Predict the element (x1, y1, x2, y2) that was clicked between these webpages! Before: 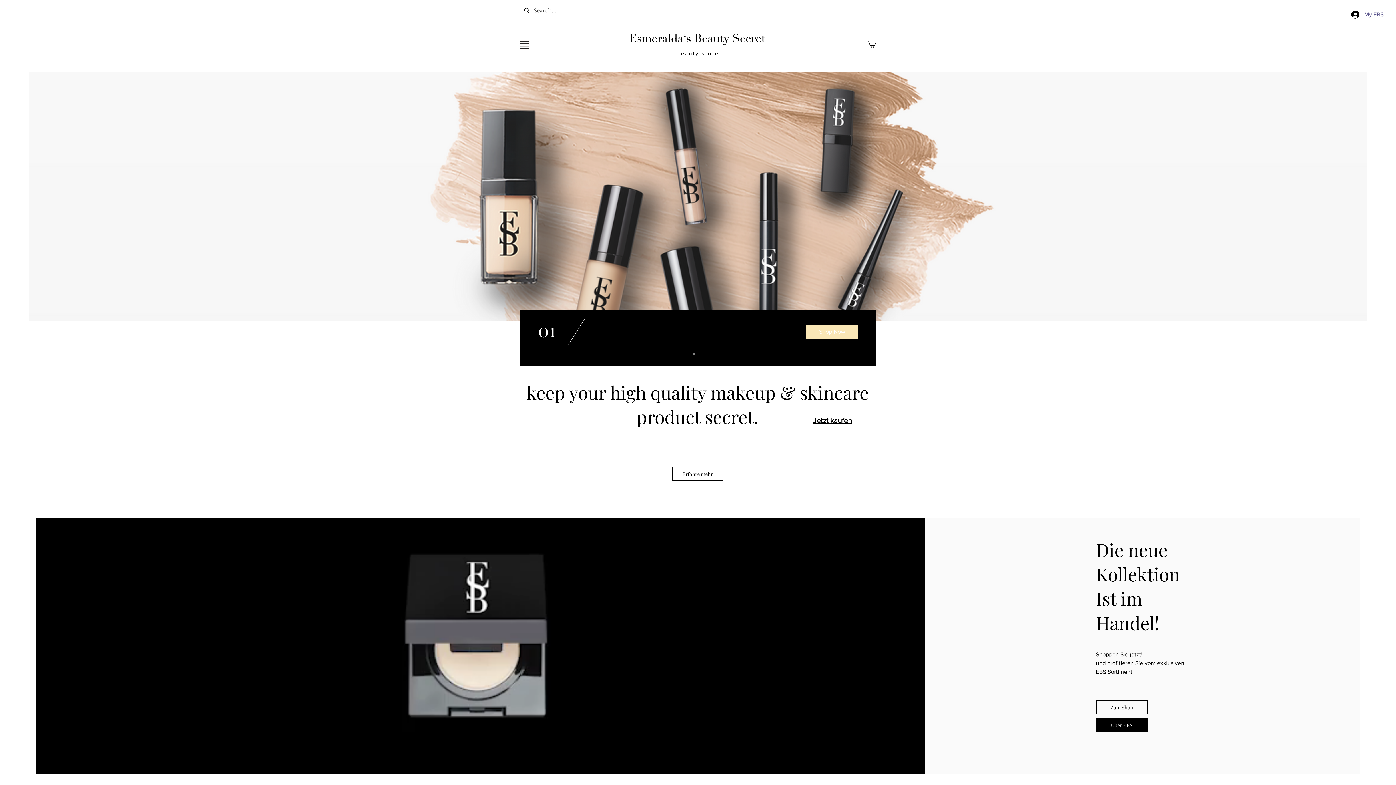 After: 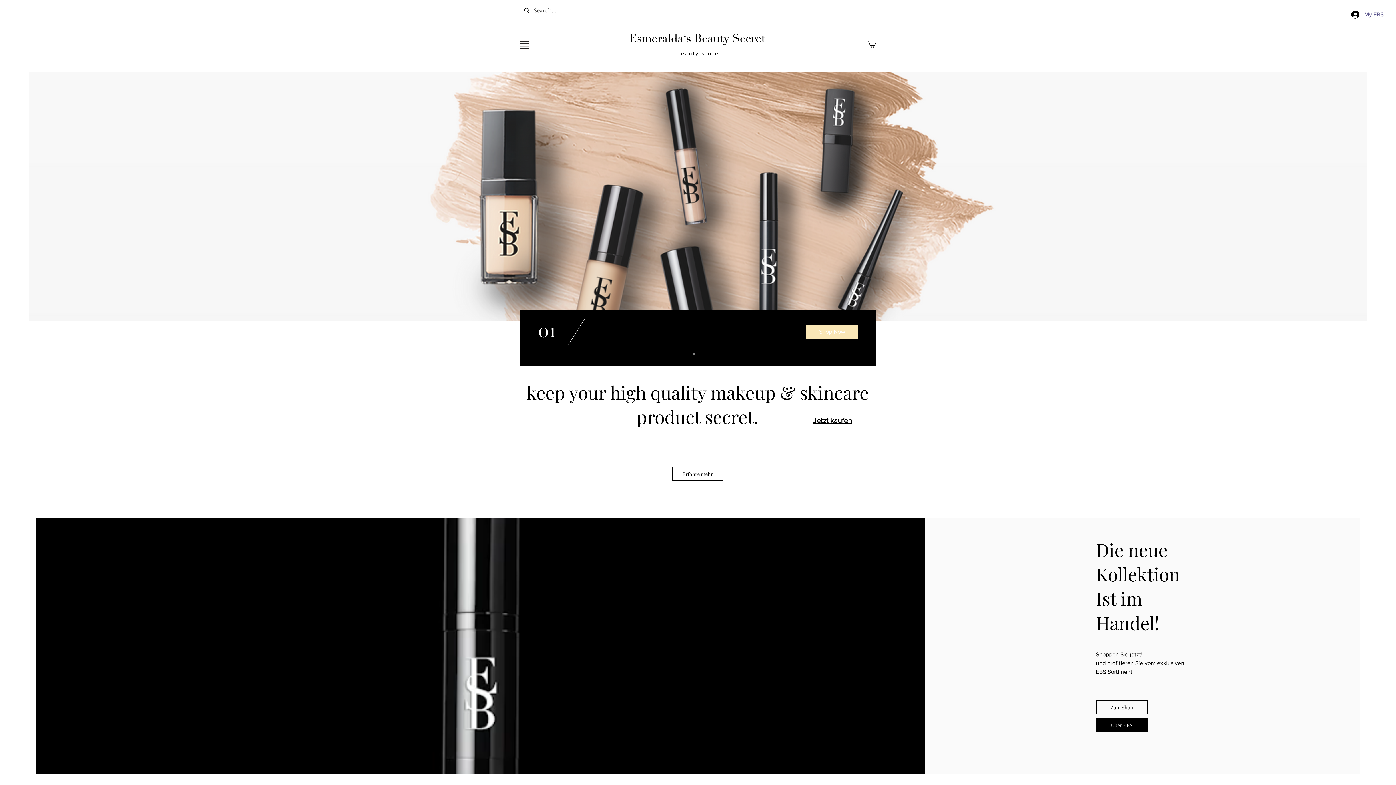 Action: bbox: (629, 33, 765, 45)